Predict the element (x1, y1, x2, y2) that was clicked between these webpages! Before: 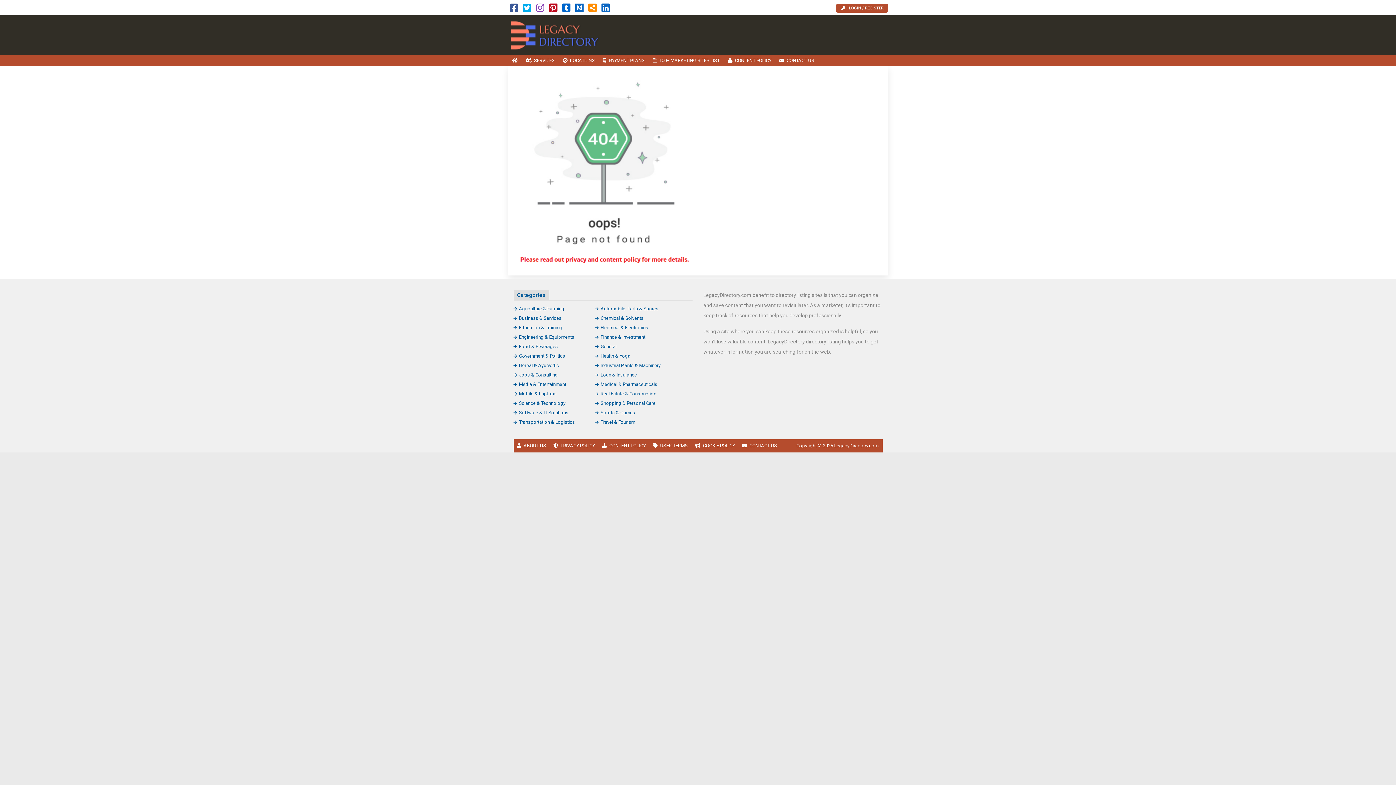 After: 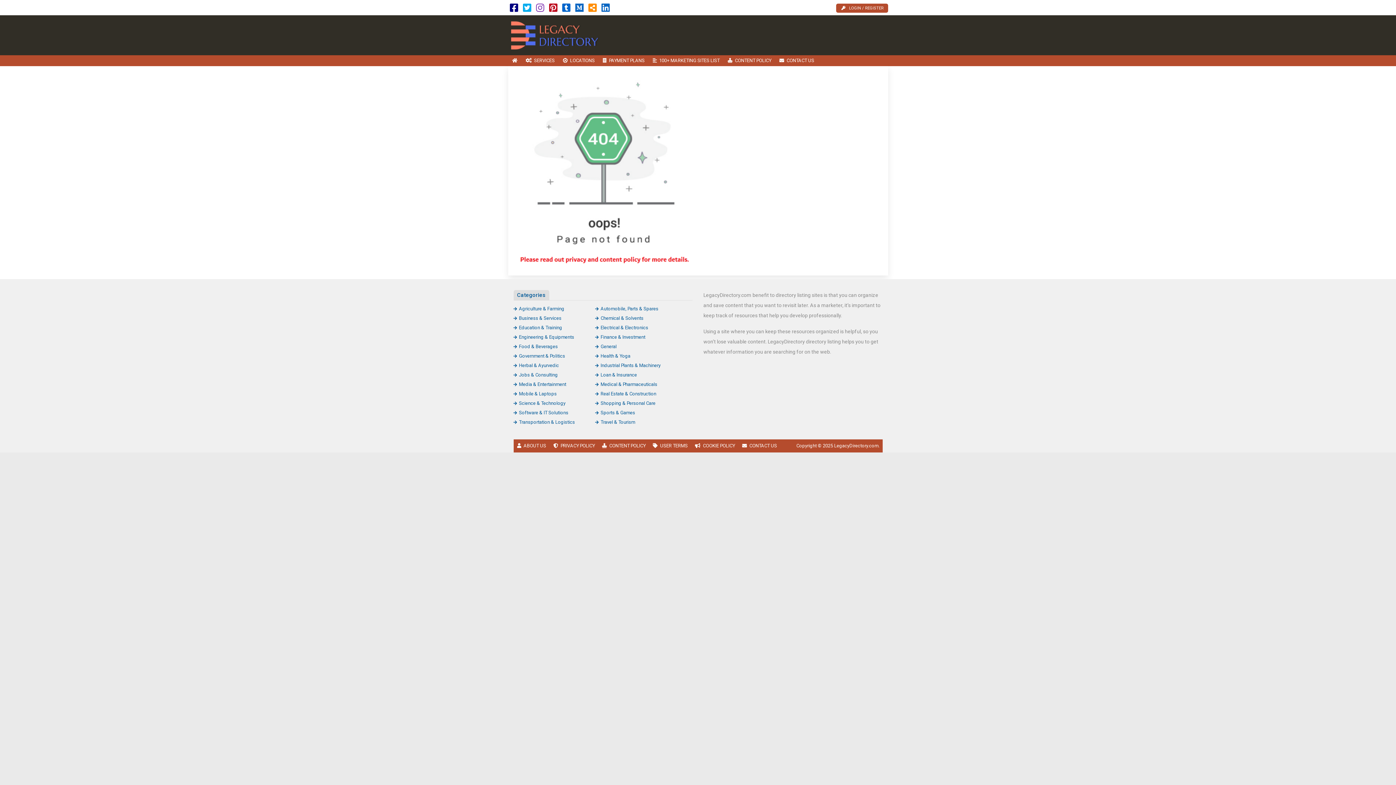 Action: bbox: (510, 6, 518, 12)